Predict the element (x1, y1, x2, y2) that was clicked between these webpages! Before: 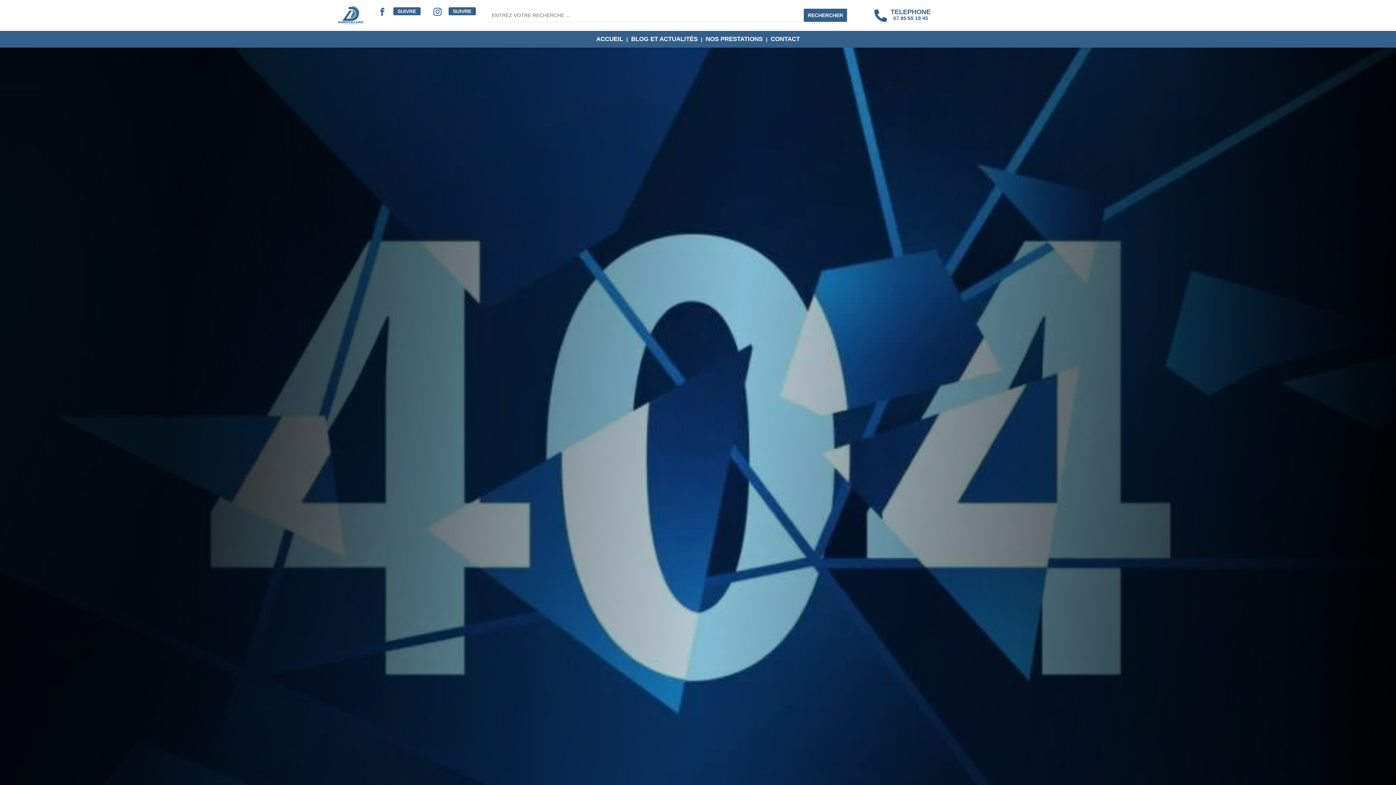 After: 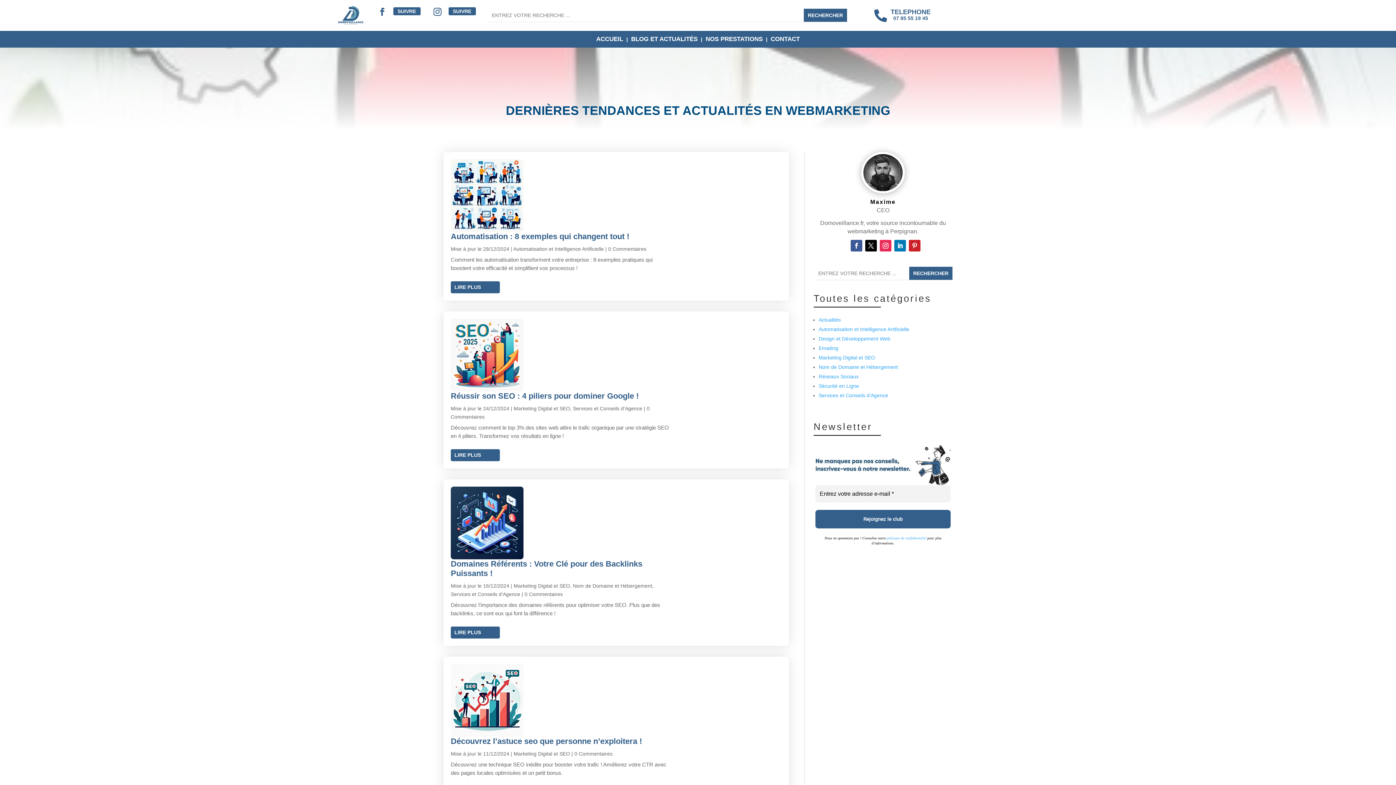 Action: label: BLOG ET ACTUALITÉS bbox: (631, 36, 697, 44)